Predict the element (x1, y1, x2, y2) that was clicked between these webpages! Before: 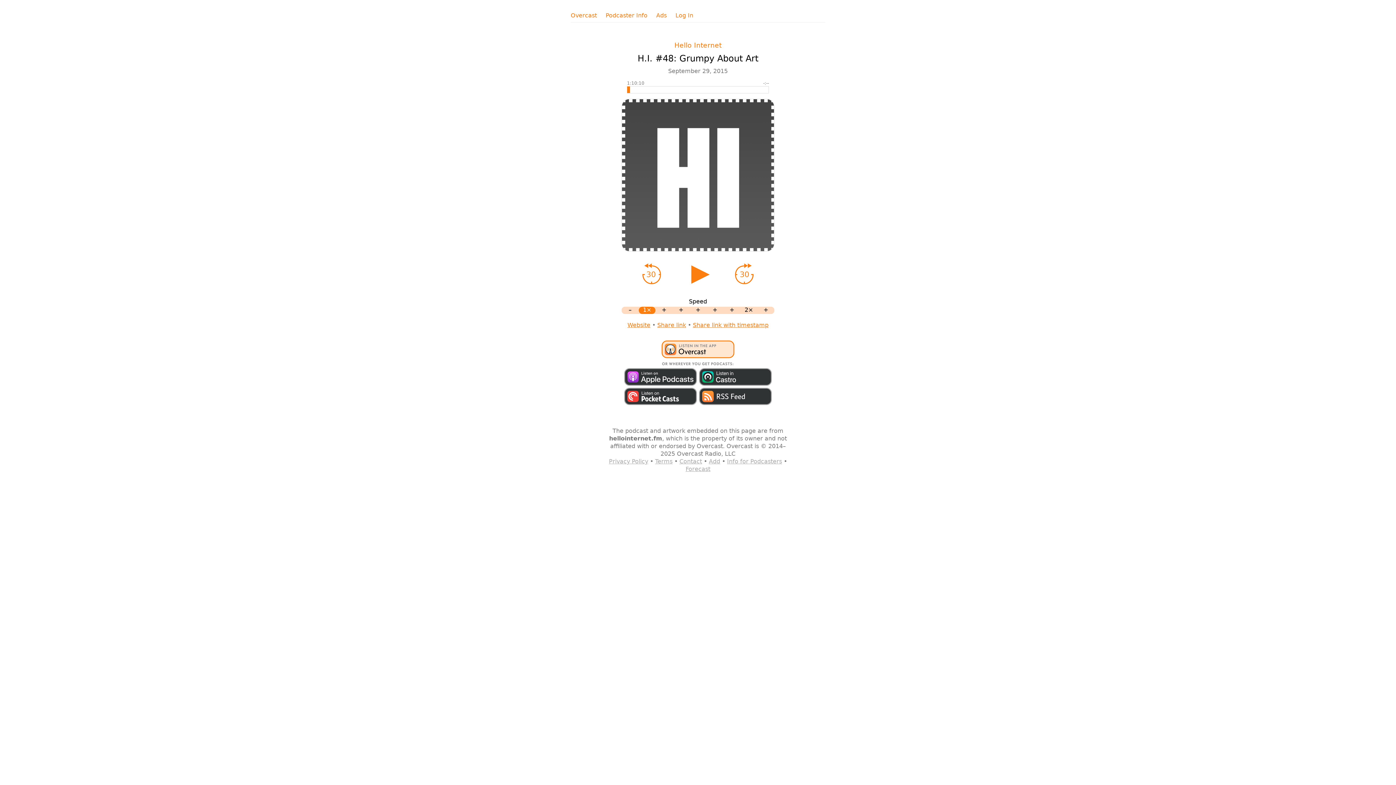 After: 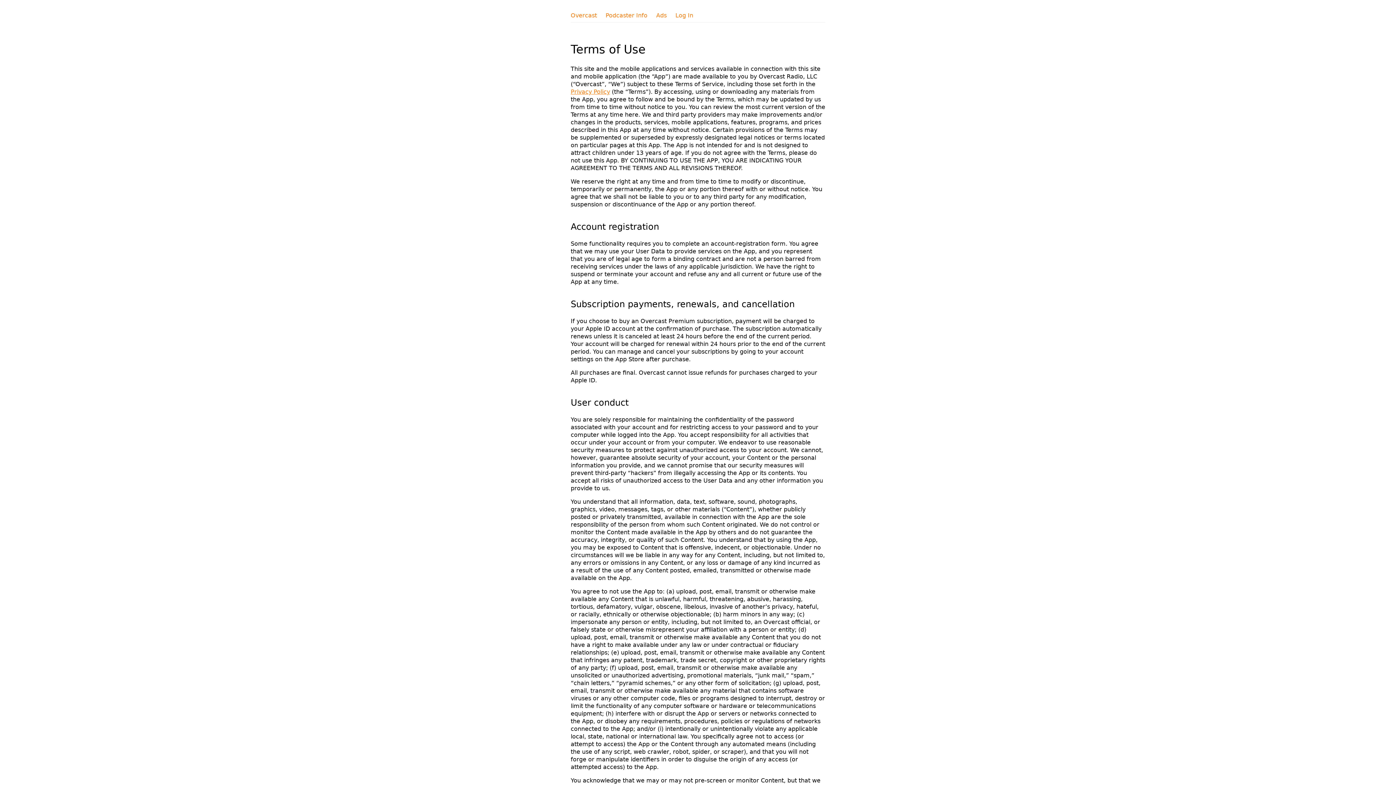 Action: bbox: (655, 458, 672, 465) label: Terms